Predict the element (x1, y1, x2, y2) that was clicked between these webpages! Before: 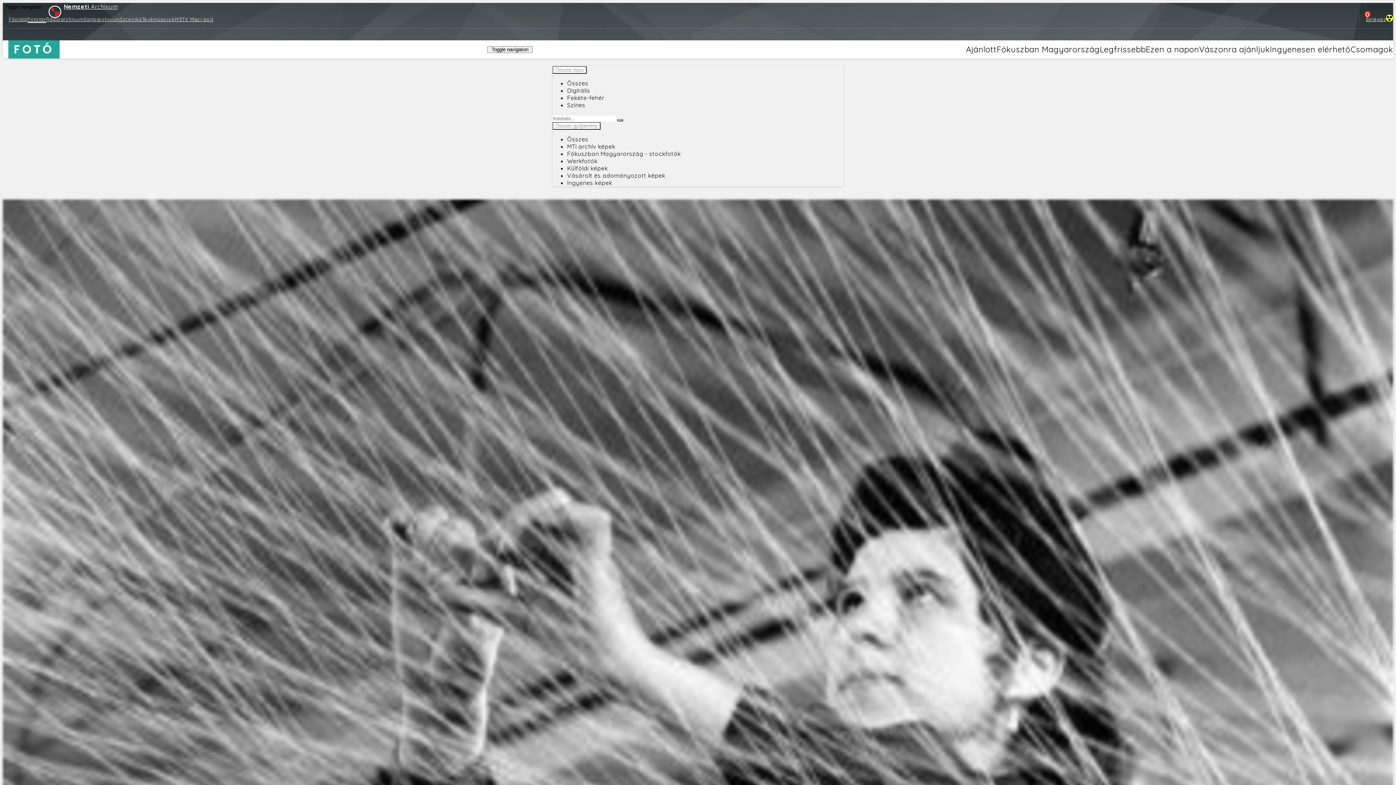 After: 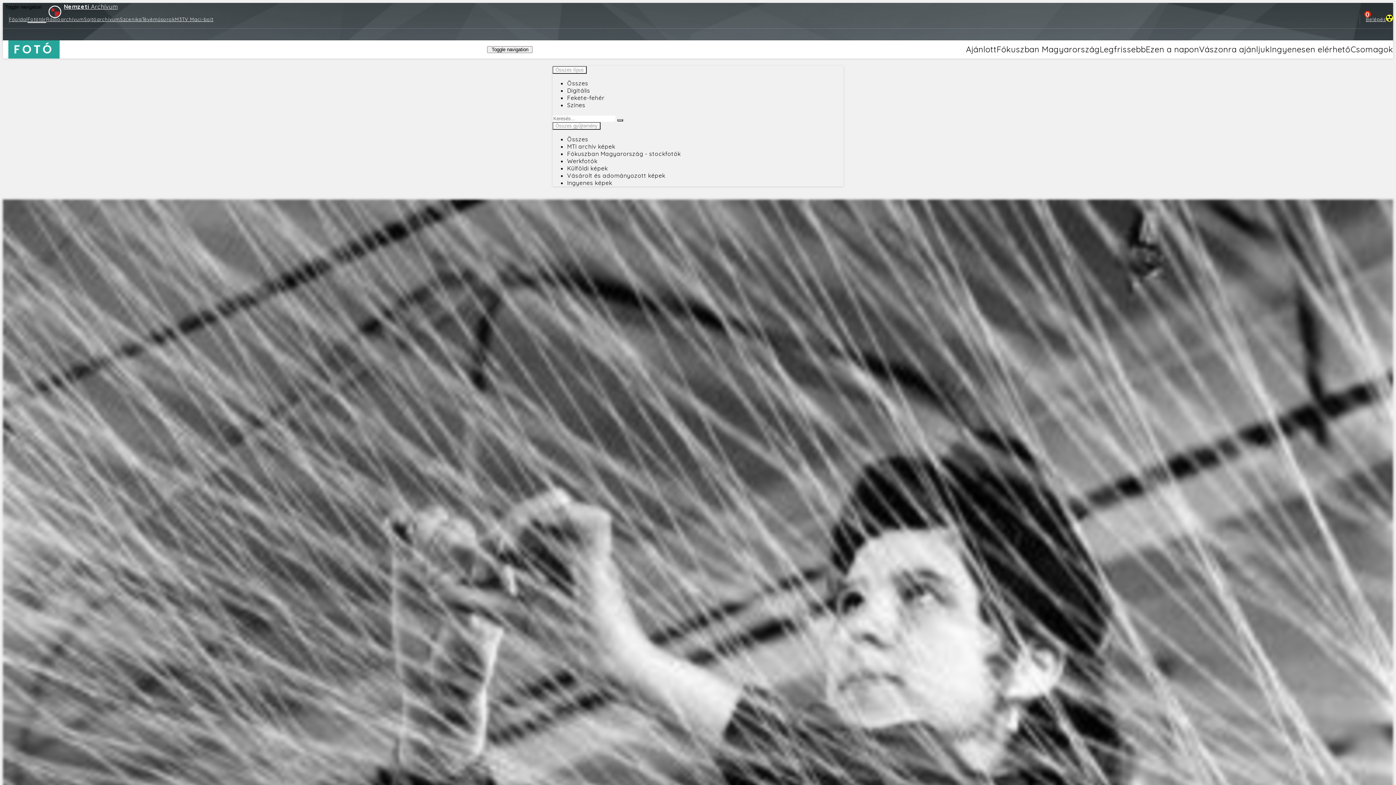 Action: label: Összes típus bbox: (552, 66, 586, 73)